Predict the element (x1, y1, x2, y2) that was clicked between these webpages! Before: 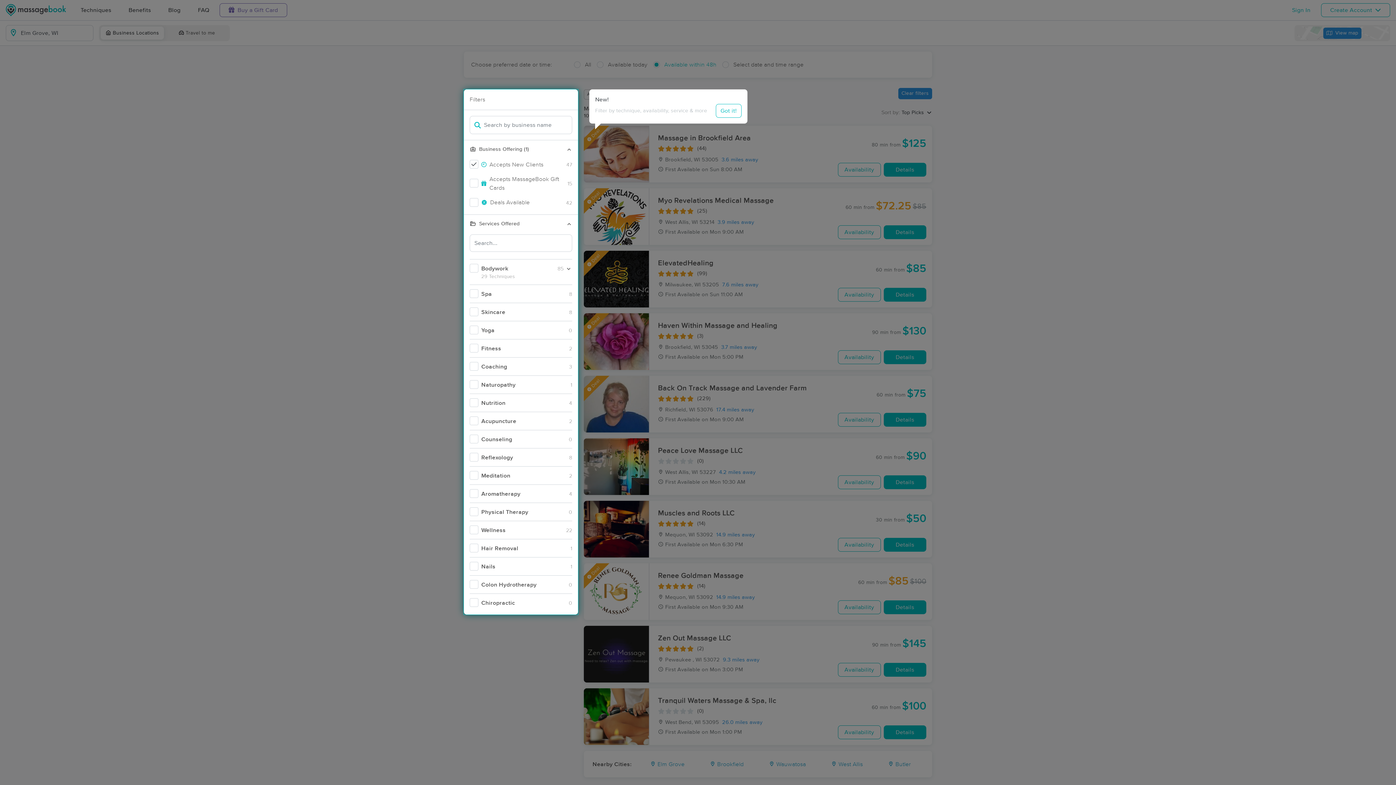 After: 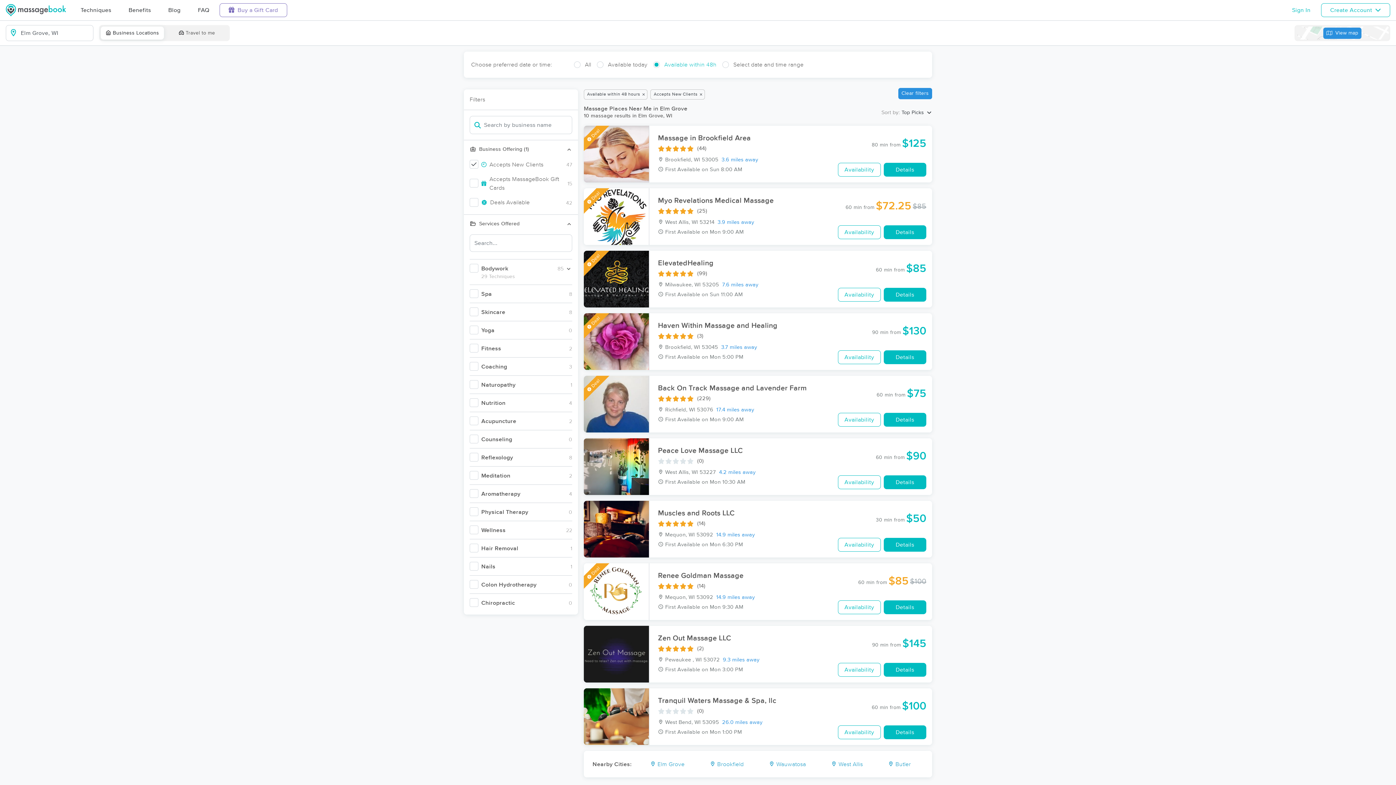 Action: label: Got it! bbox: (716, 104, 741, 117)